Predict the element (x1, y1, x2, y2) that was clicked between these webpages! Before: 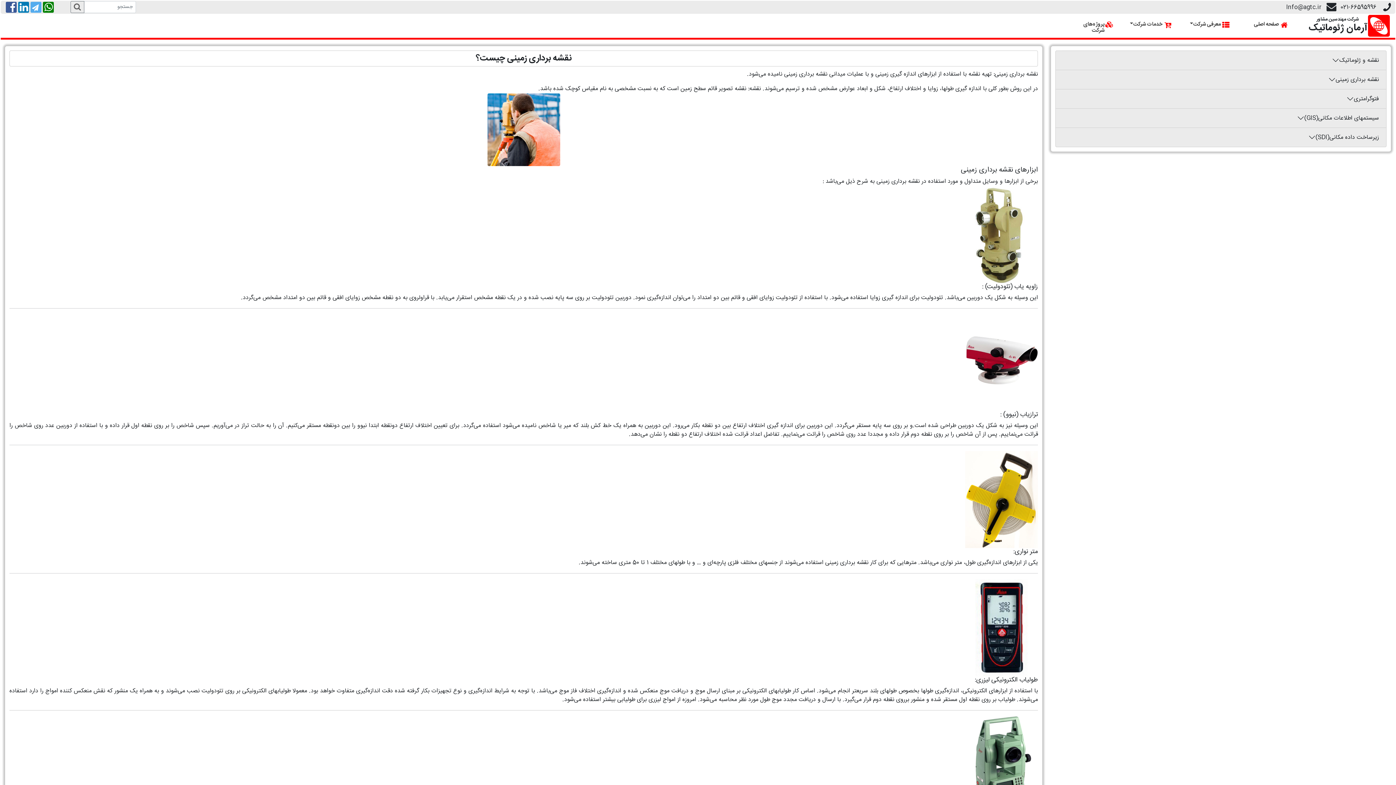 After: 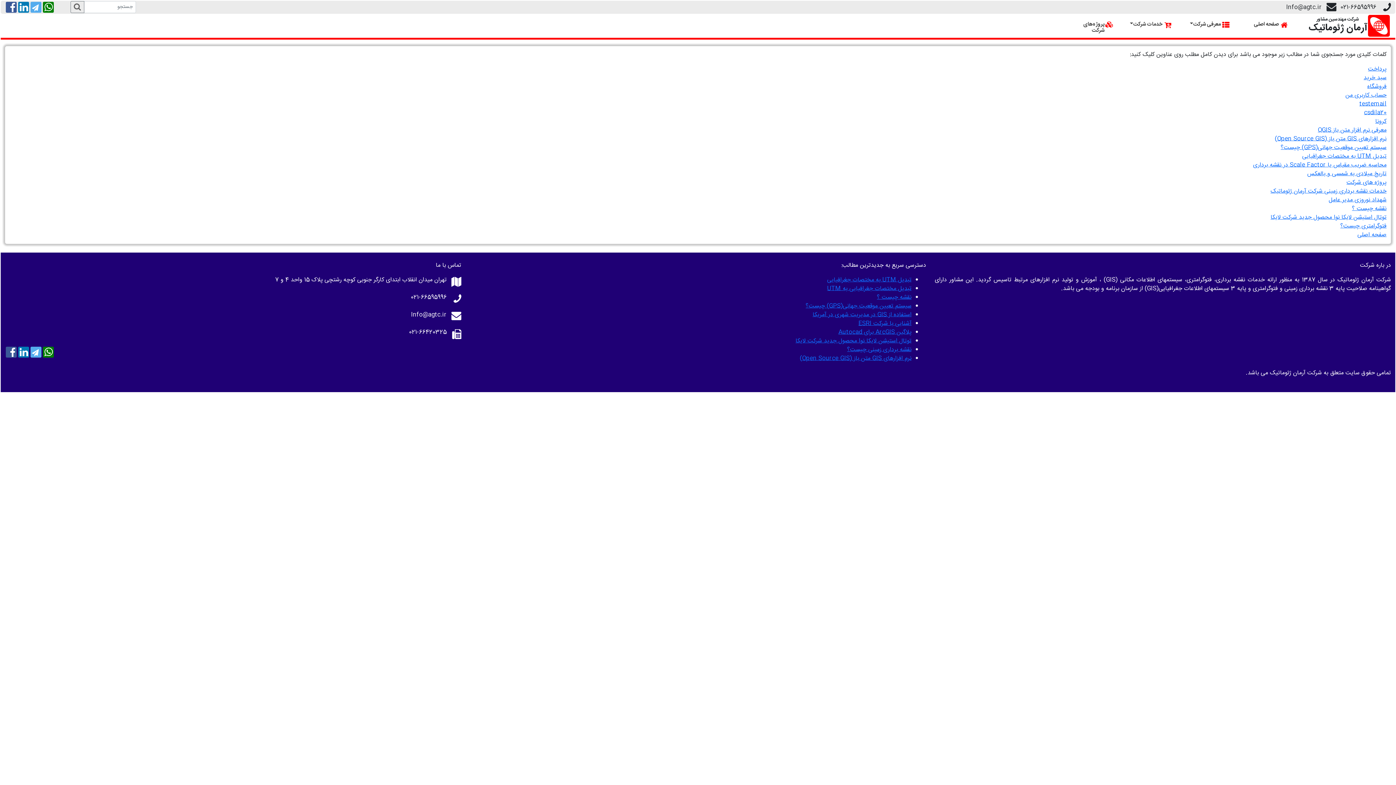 Action: bbox: (70, 1, 84, 13)